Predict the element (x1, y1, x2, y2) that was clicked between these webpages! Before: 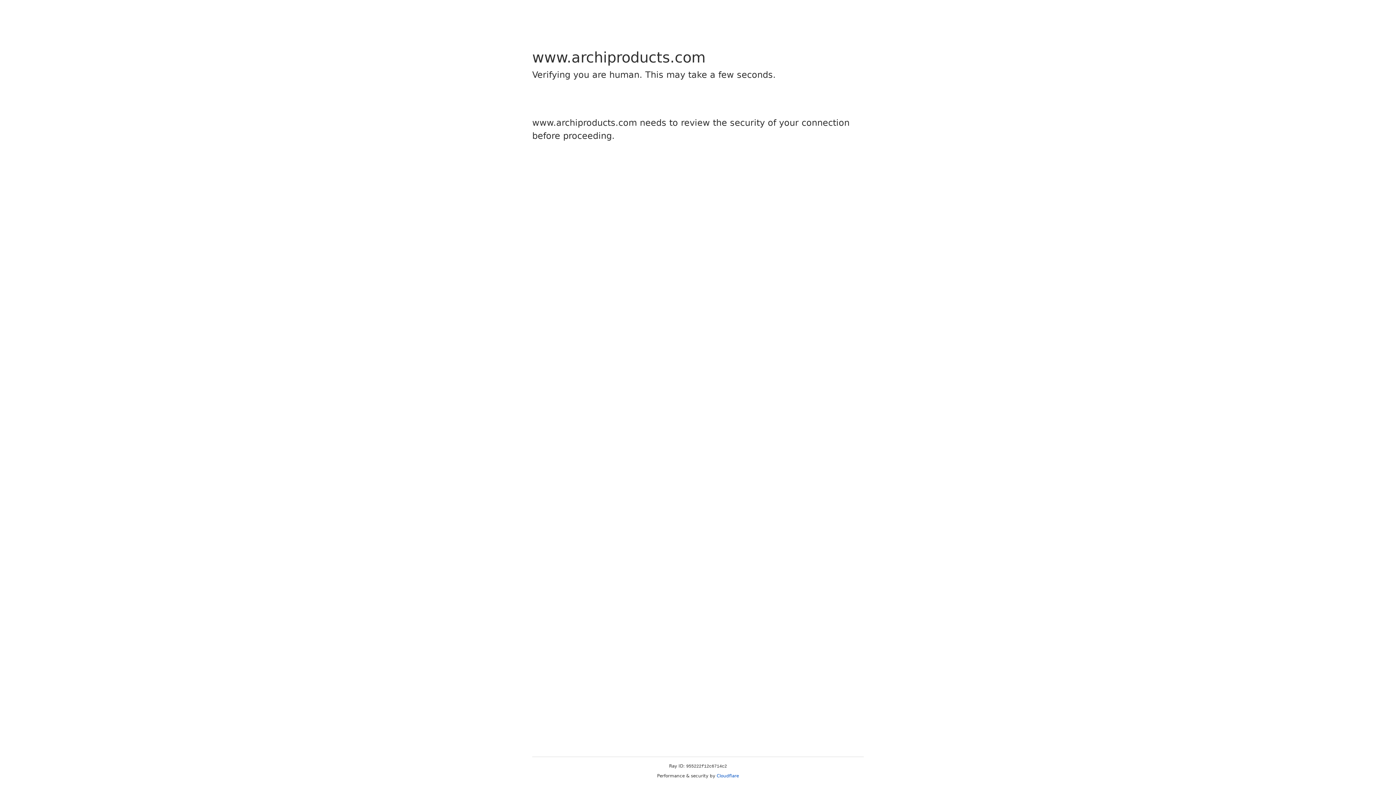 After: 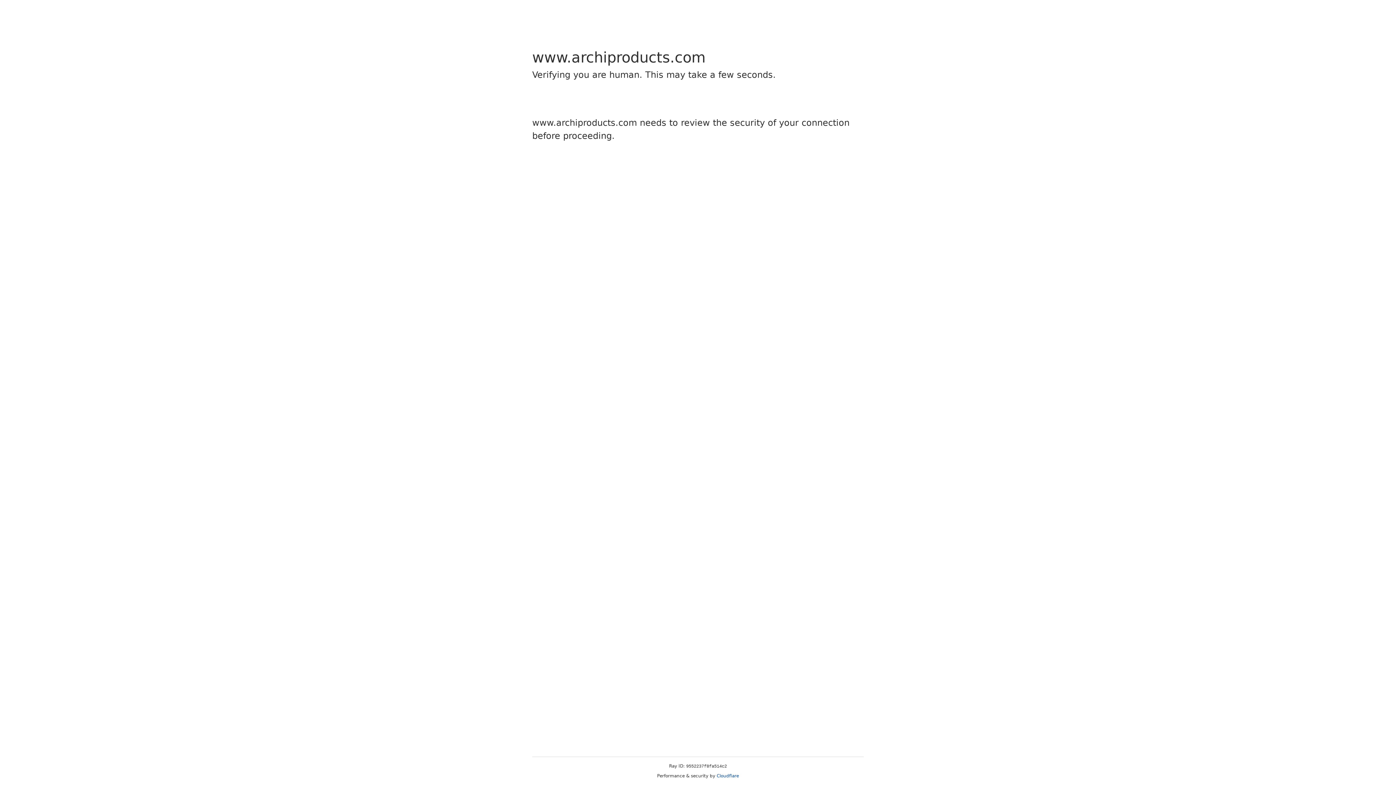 Action: bbox: (716, 773, 739, 778) label: Cloudflare